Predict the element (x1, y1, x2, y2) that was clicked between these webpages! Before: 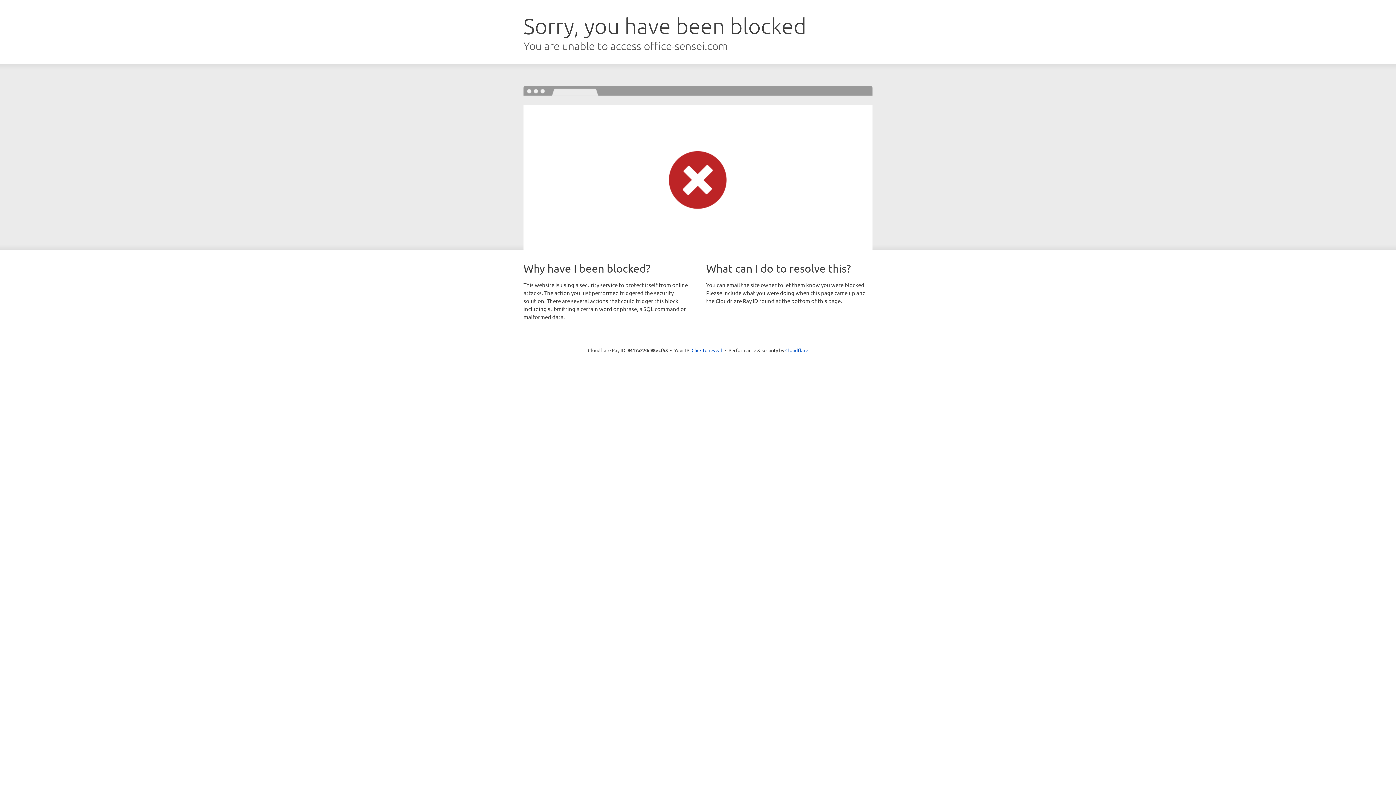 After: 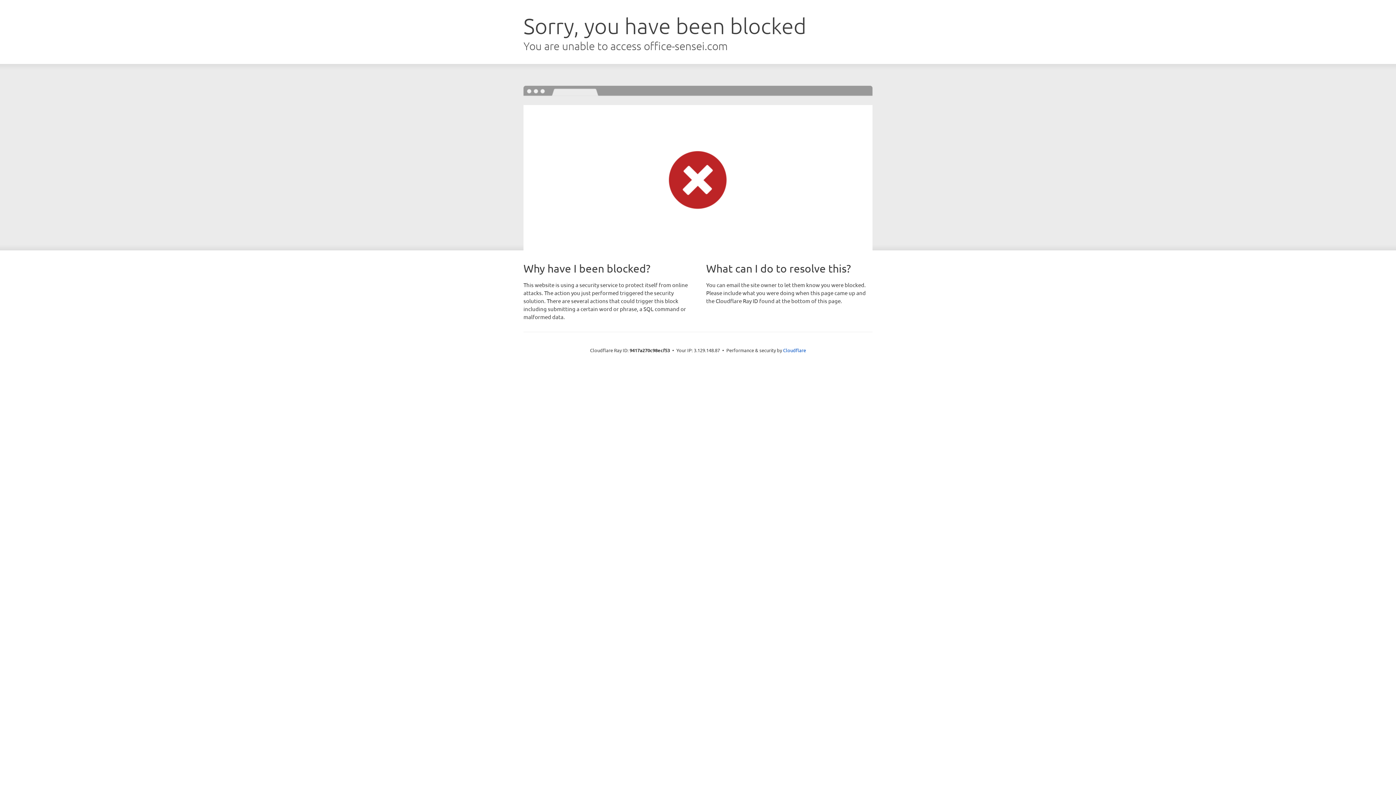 Action: label: Click to reveal bbox: (691, 346, 722, 353)